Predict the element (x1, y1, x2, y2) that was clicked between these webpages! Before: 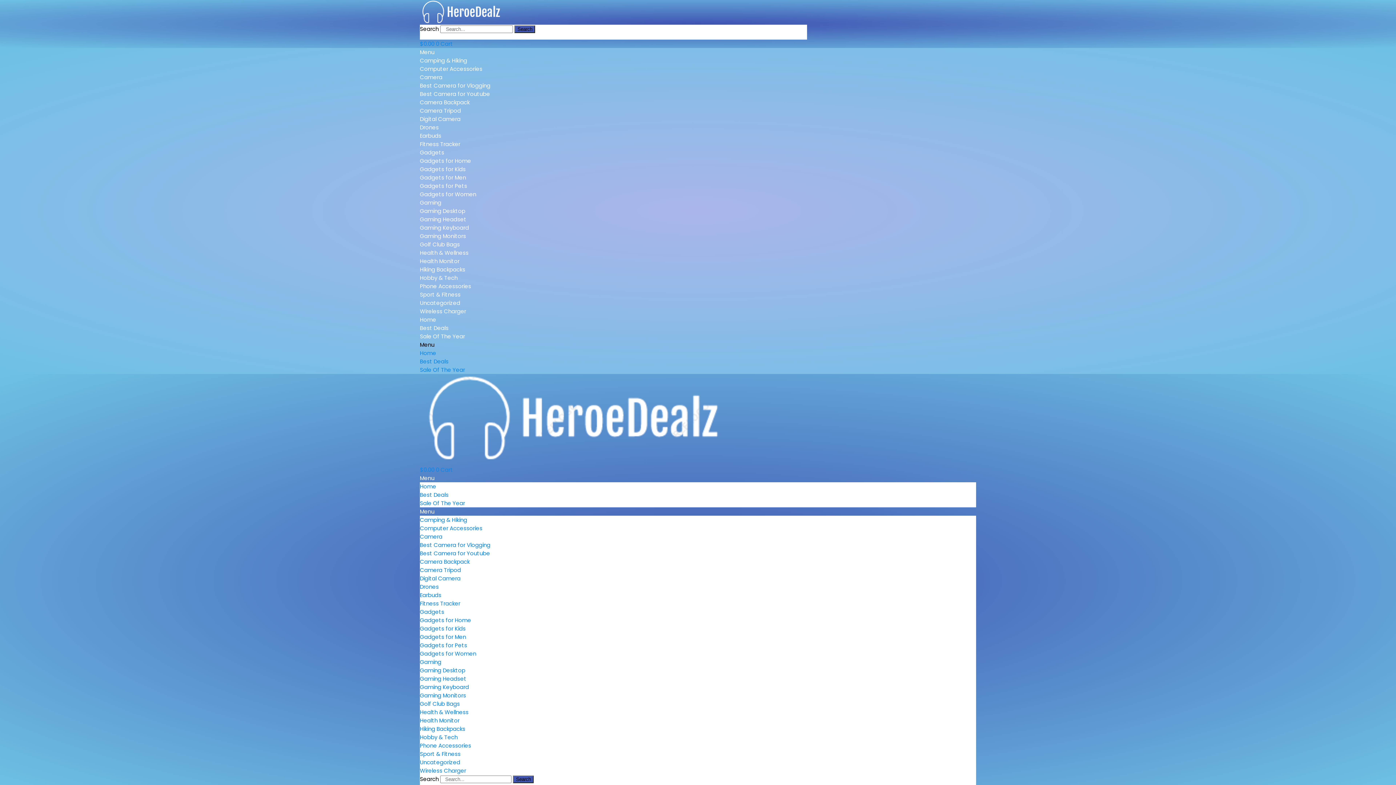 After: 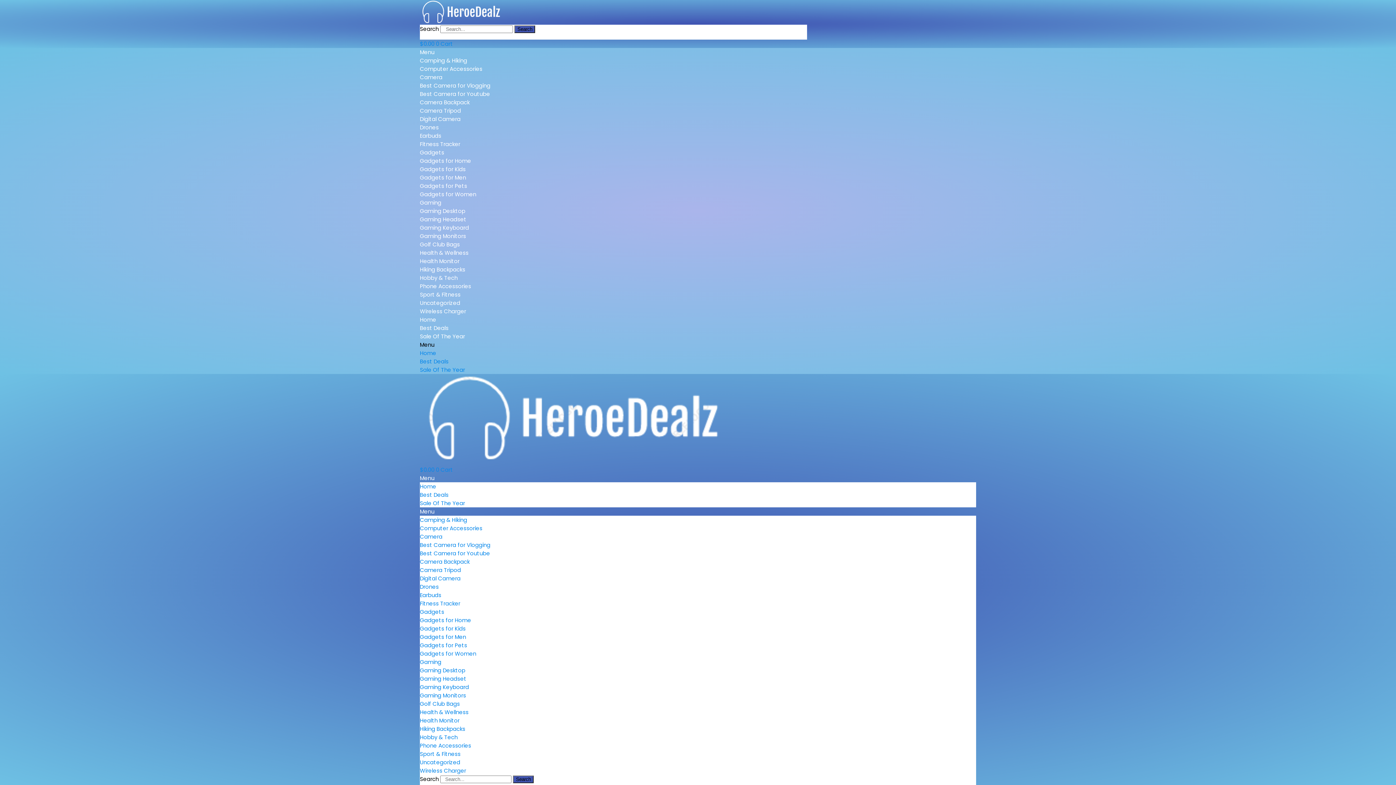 Action: label: Computer Accessories bbox: (420, 65, 482, 72)